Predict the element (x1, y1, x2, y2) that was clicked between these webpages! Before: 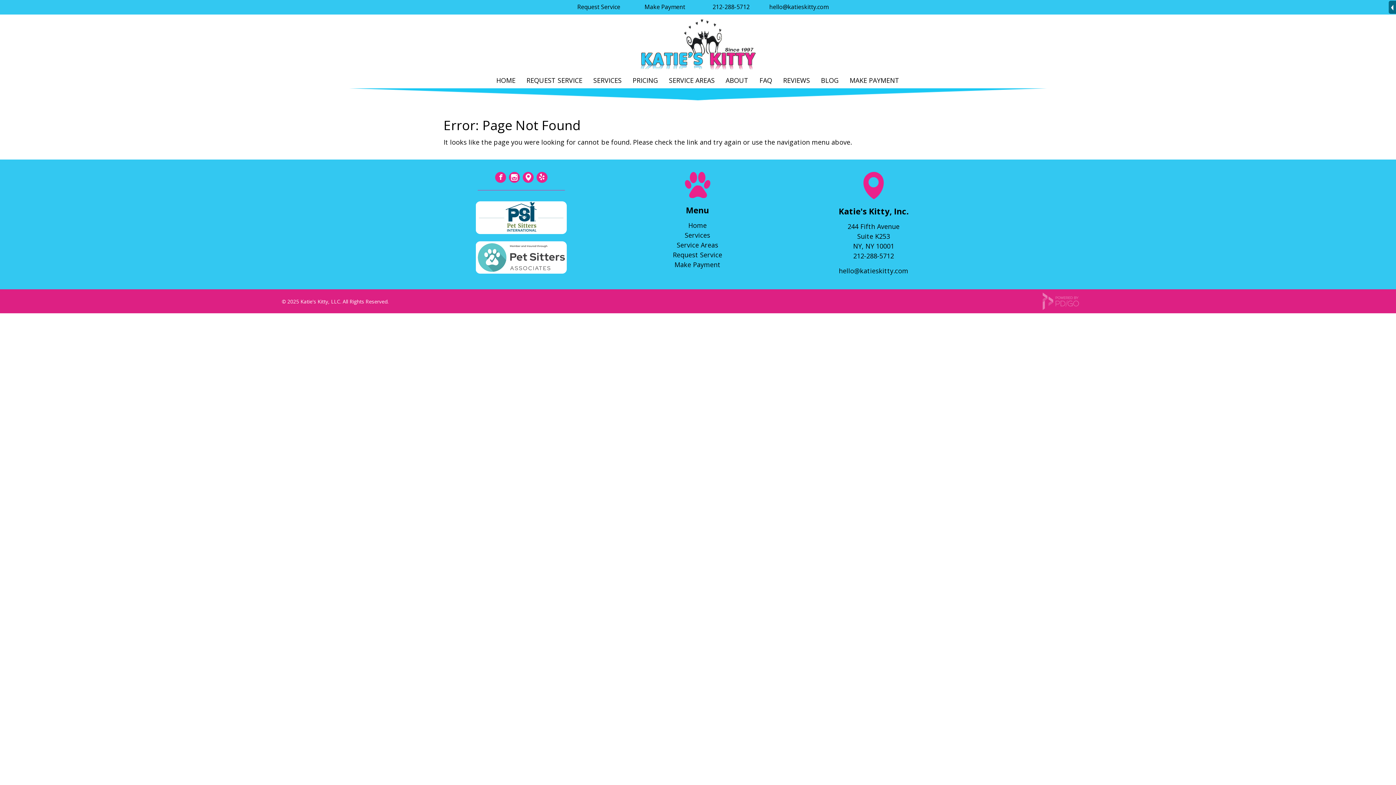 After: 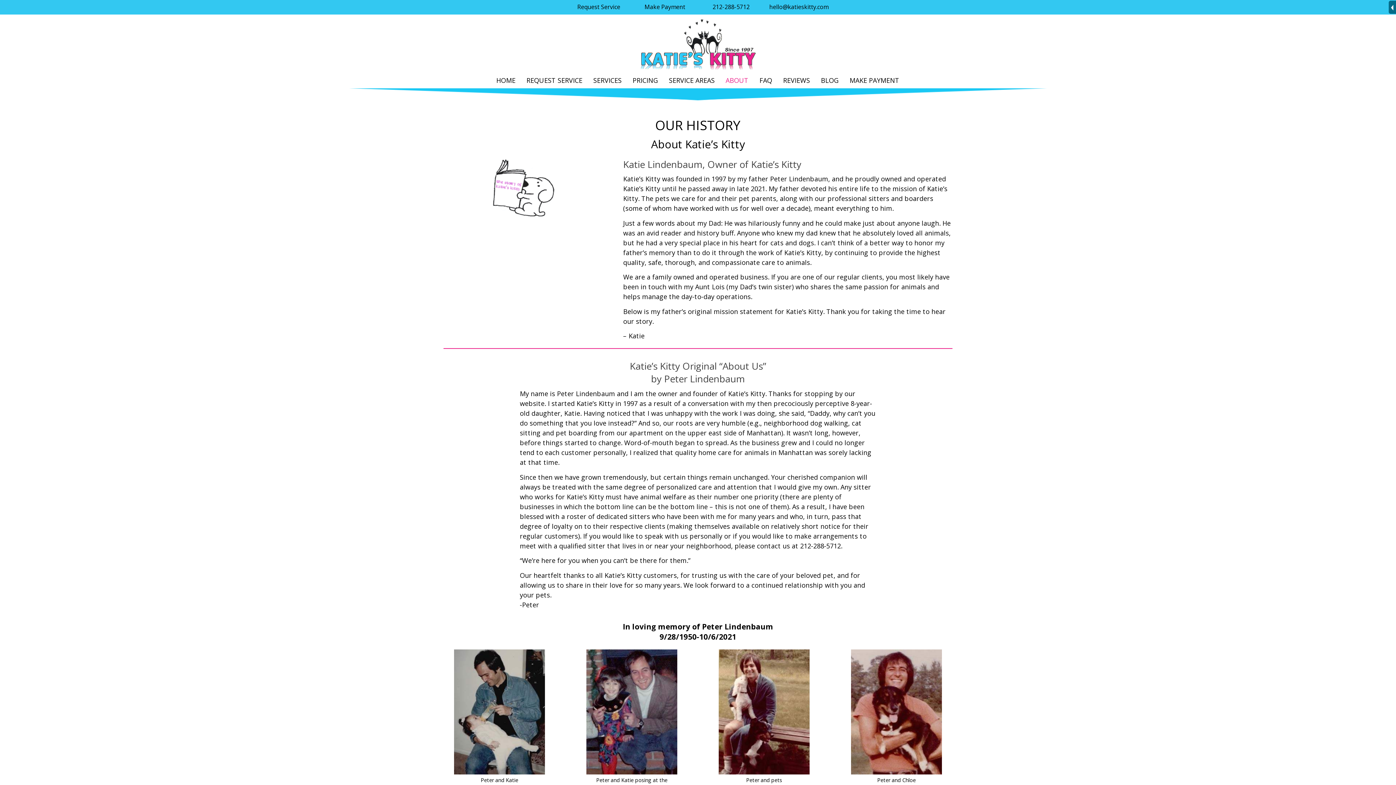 Action: bbox: (722, 74, 752, 86) label: ABOUT